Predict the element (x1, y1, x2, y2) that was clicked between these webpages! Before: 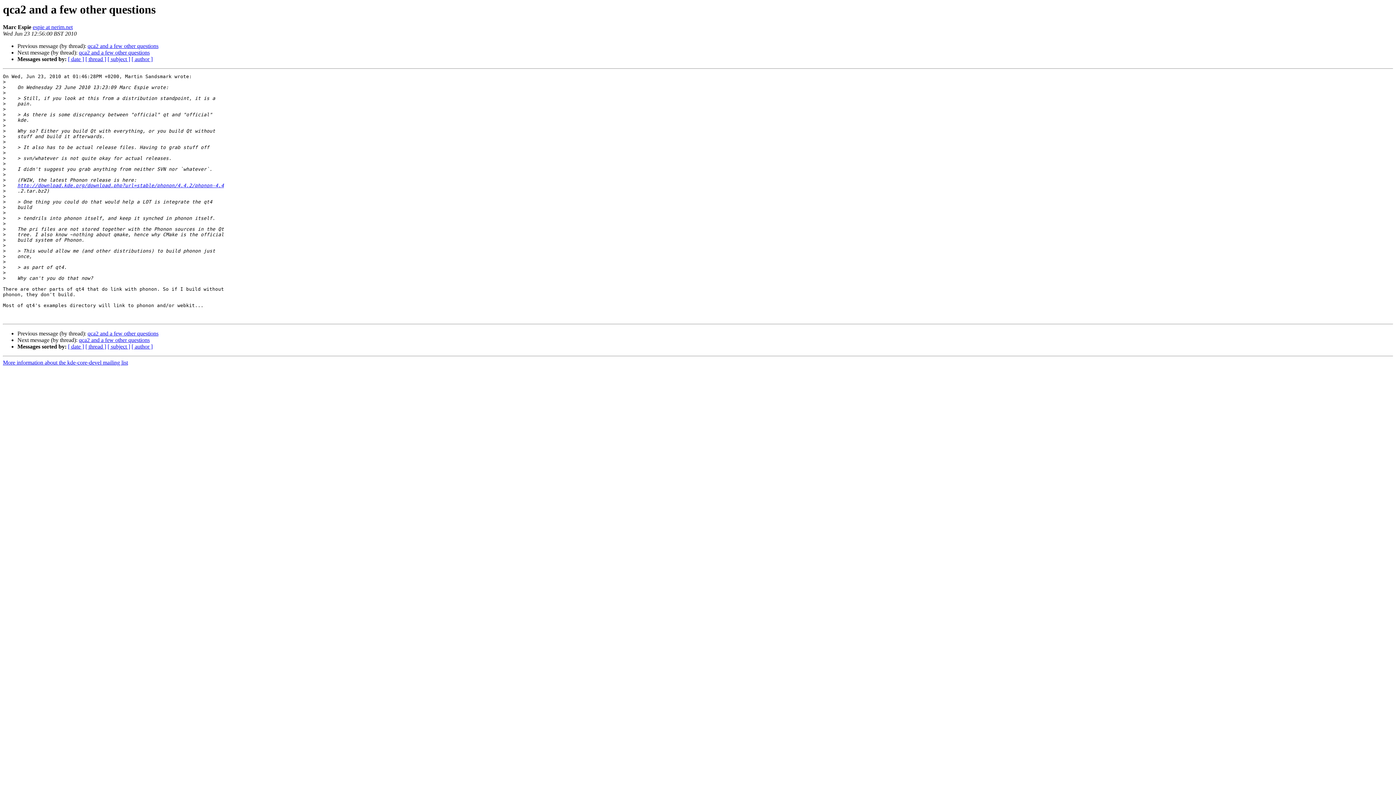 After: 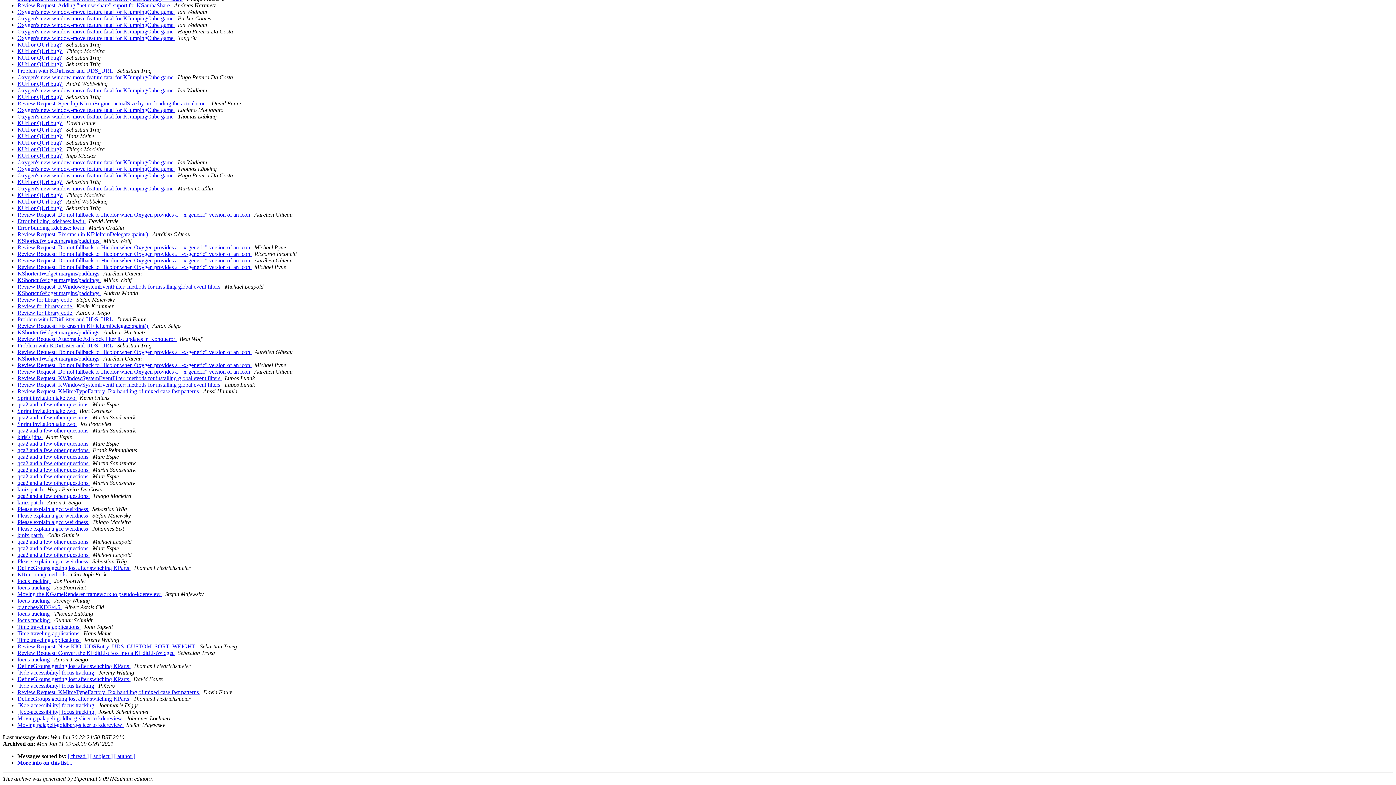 Action: bbox: (68, 56, 84, 62) label: [ date ]